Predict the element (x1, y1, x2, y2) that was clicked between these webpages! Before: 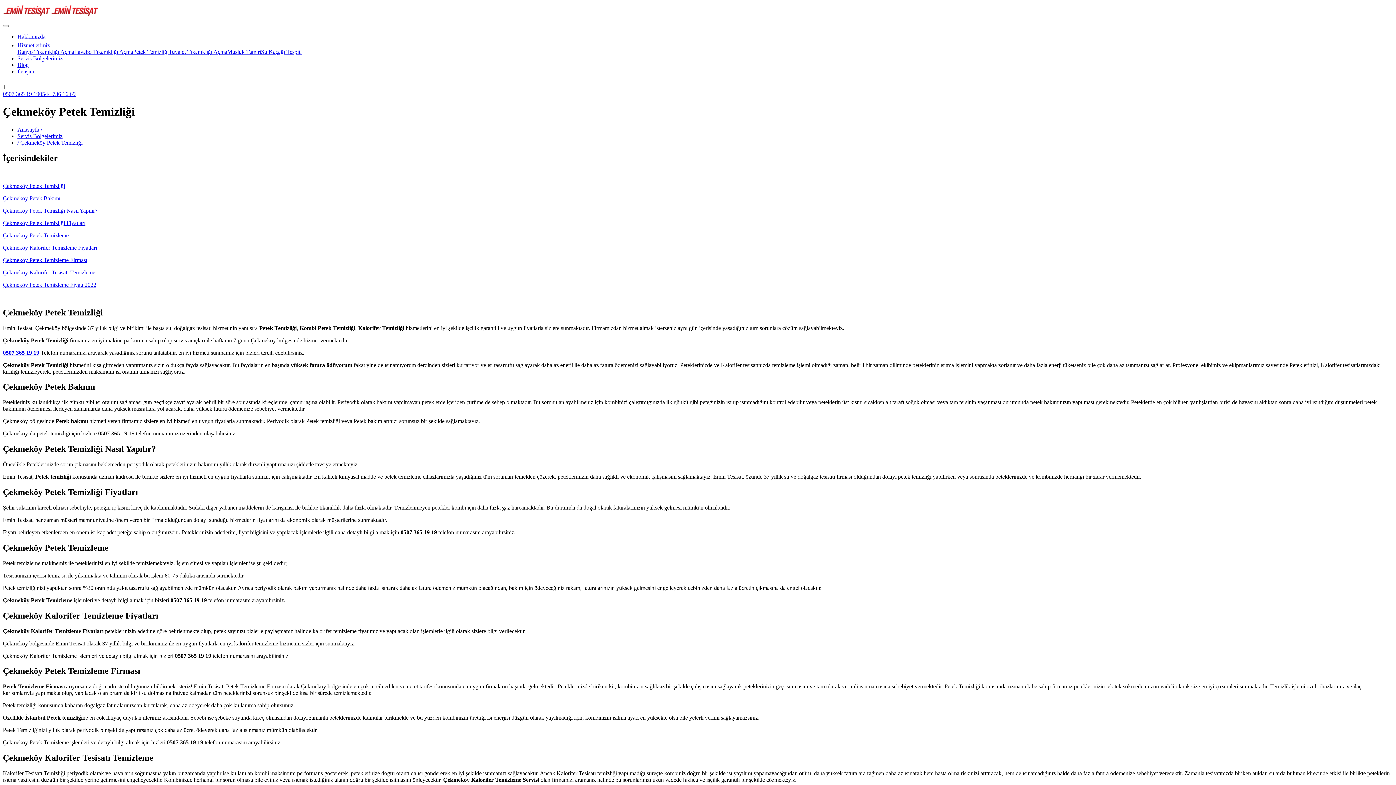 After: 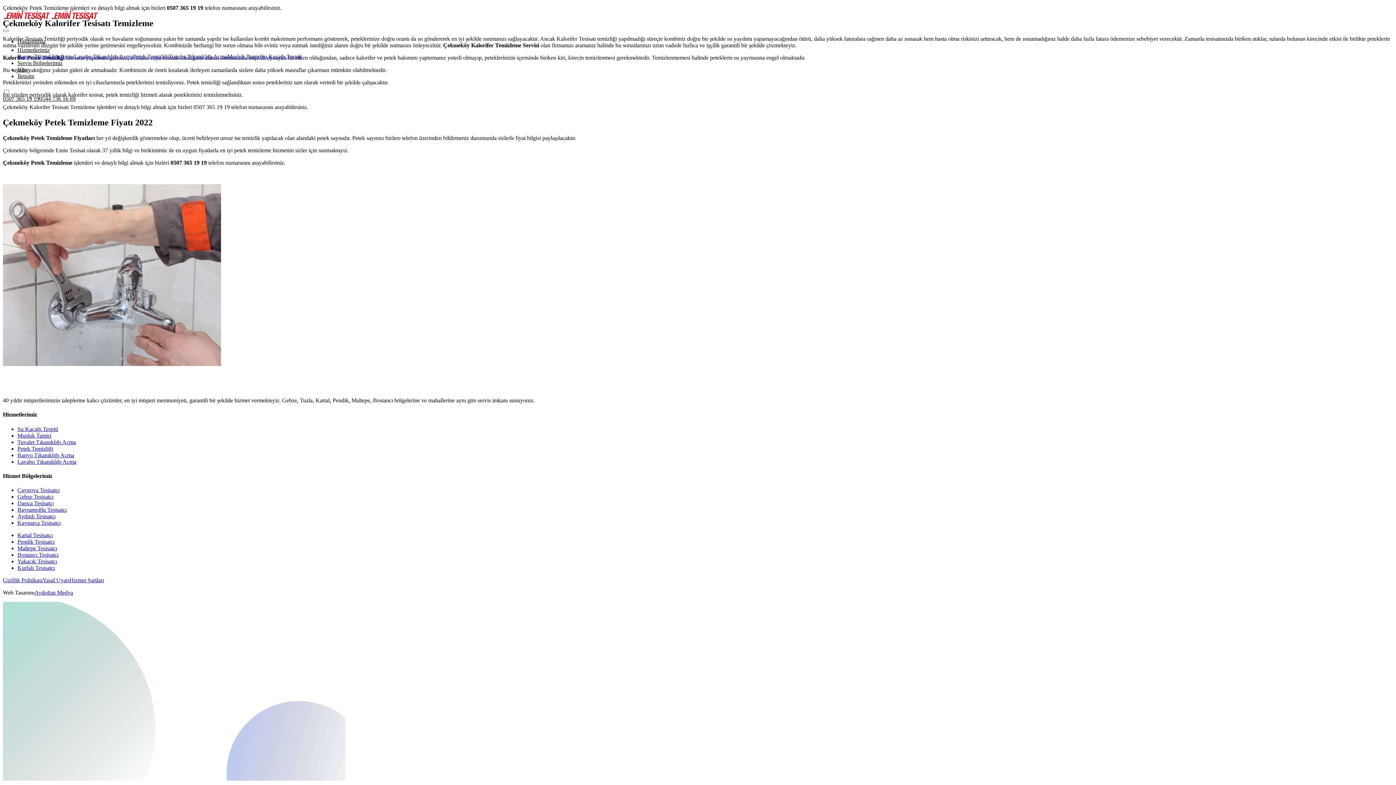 Action: label: Çekmeköy Kalorifer Tesisatı Temizleme bbox: (2, 269, 95, 275)